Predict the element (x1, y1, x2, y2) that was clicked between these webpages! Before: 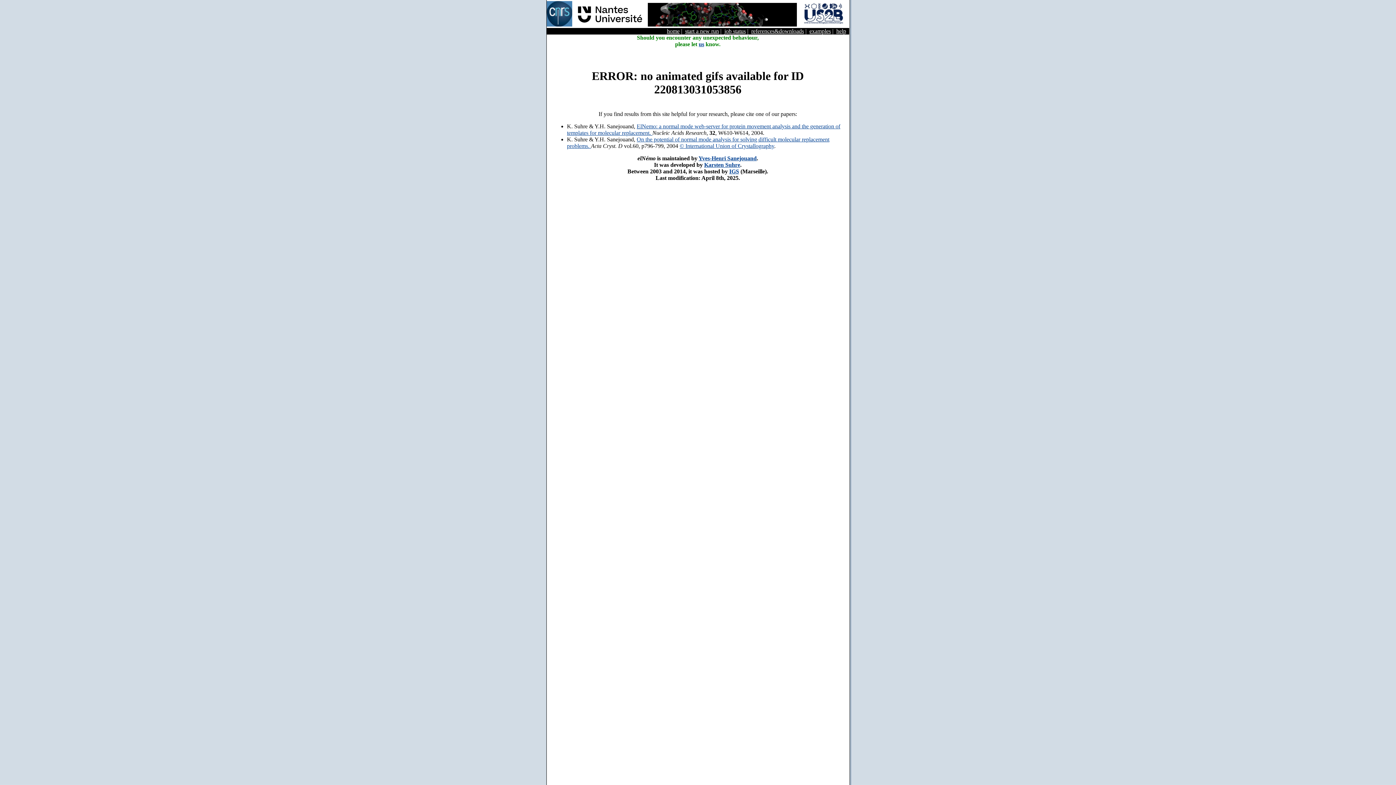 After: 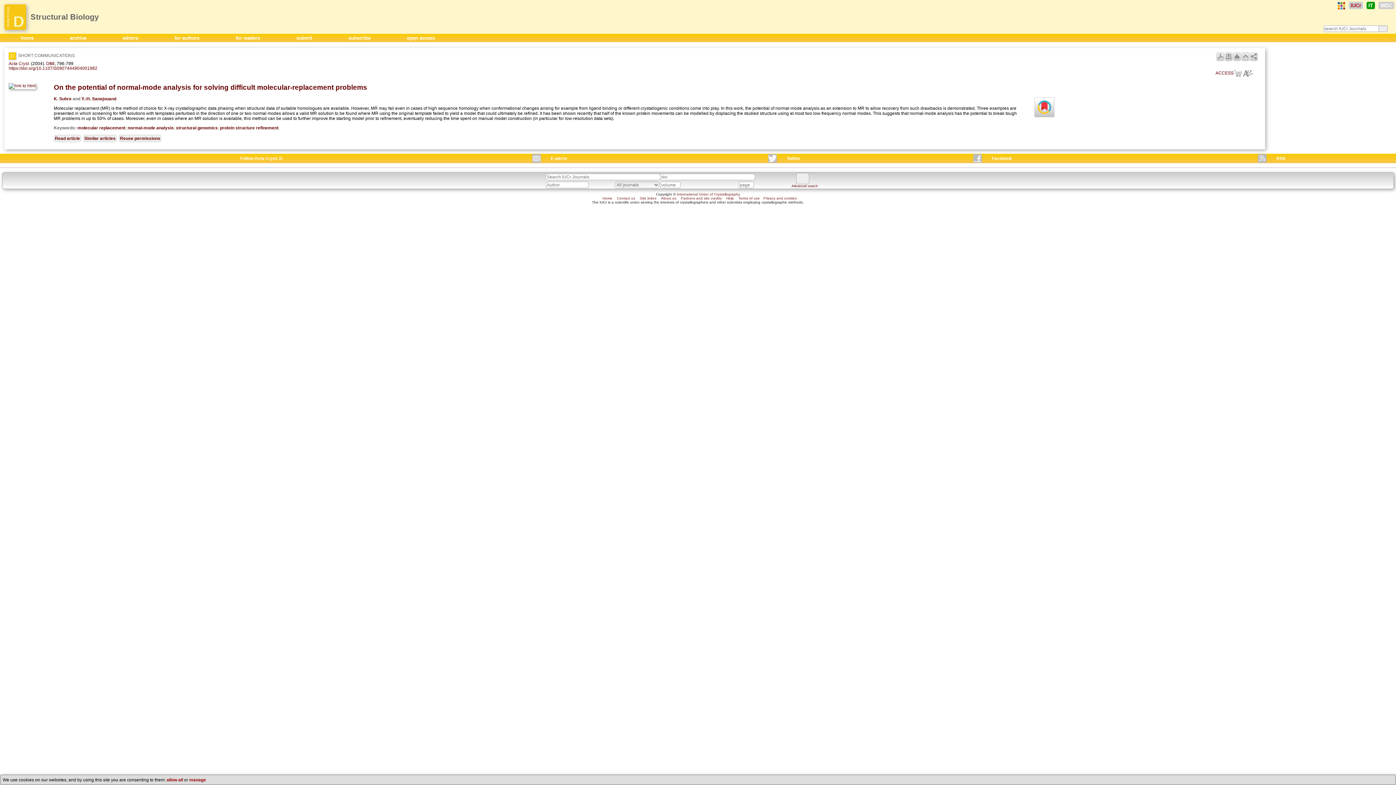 Action: label: © International Union of Crystallography bbox: (679, 142, 774, 149)